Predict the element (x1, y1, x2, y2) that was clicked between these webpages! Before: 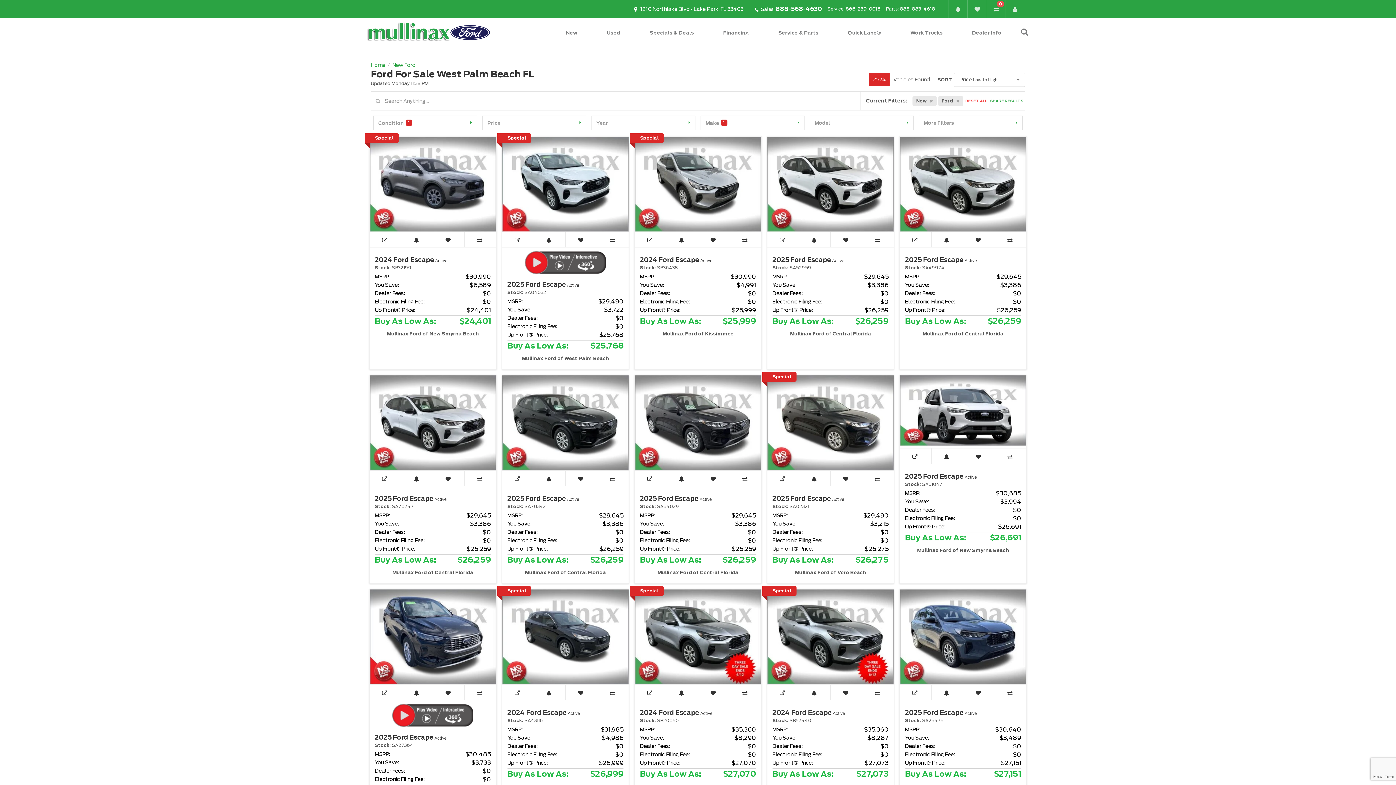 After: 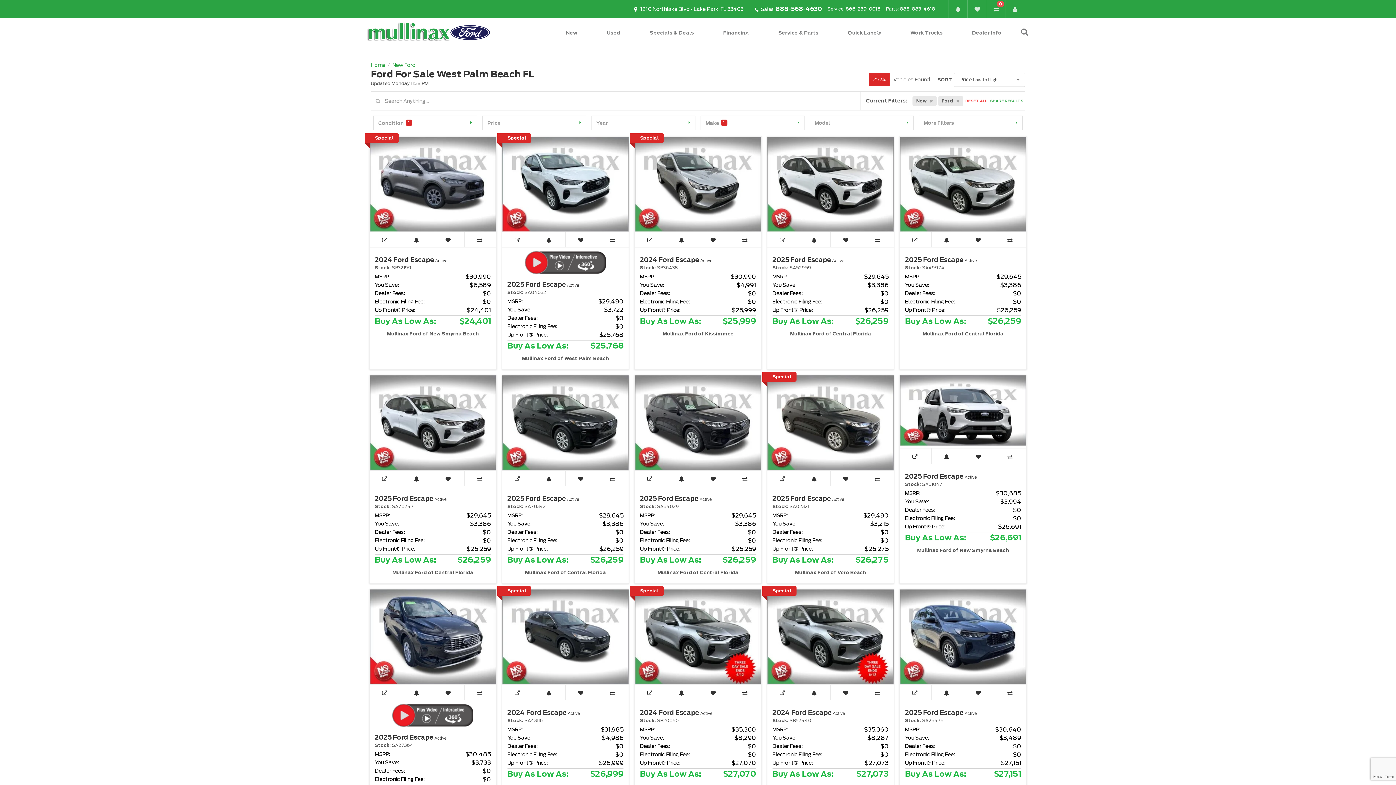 Action: bbox: (392, 62, 415, 67) label: New Ford